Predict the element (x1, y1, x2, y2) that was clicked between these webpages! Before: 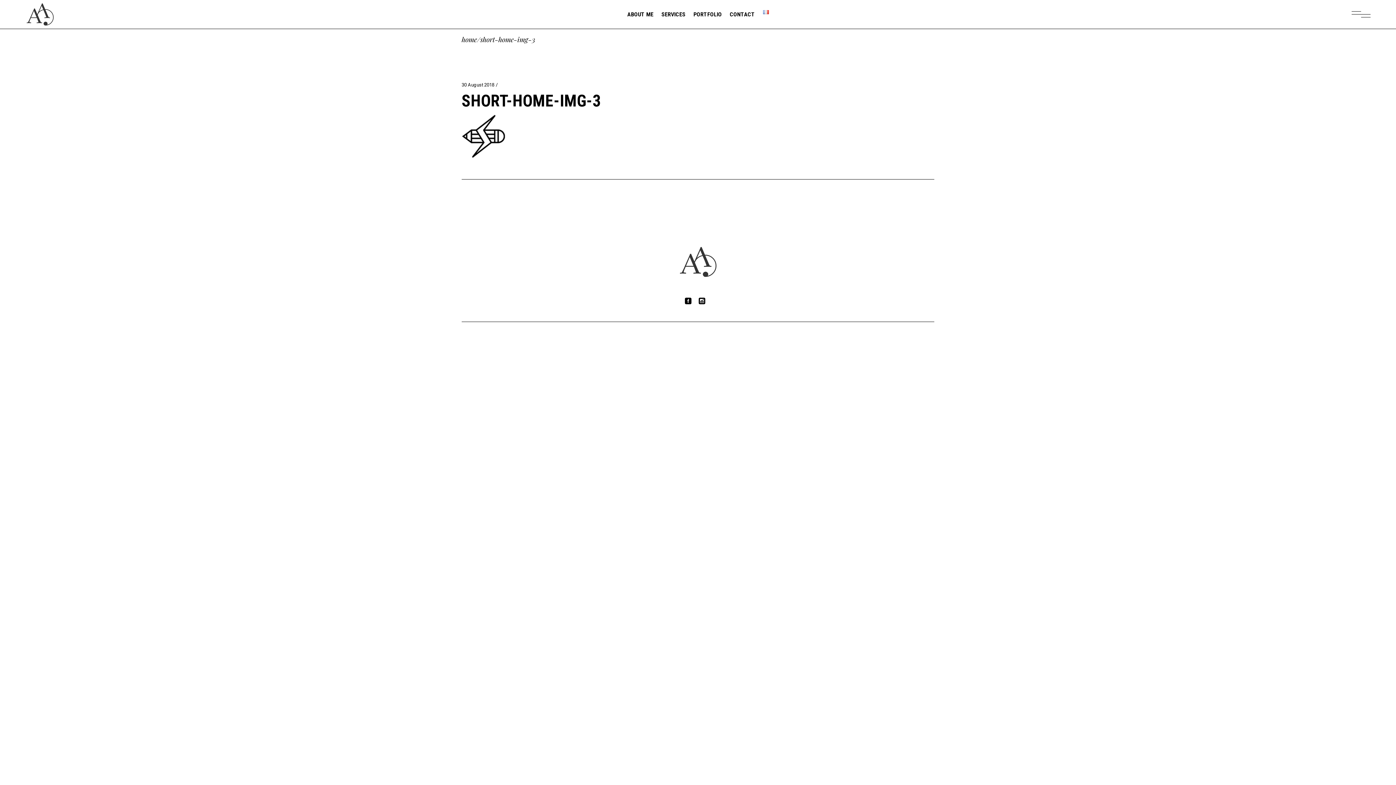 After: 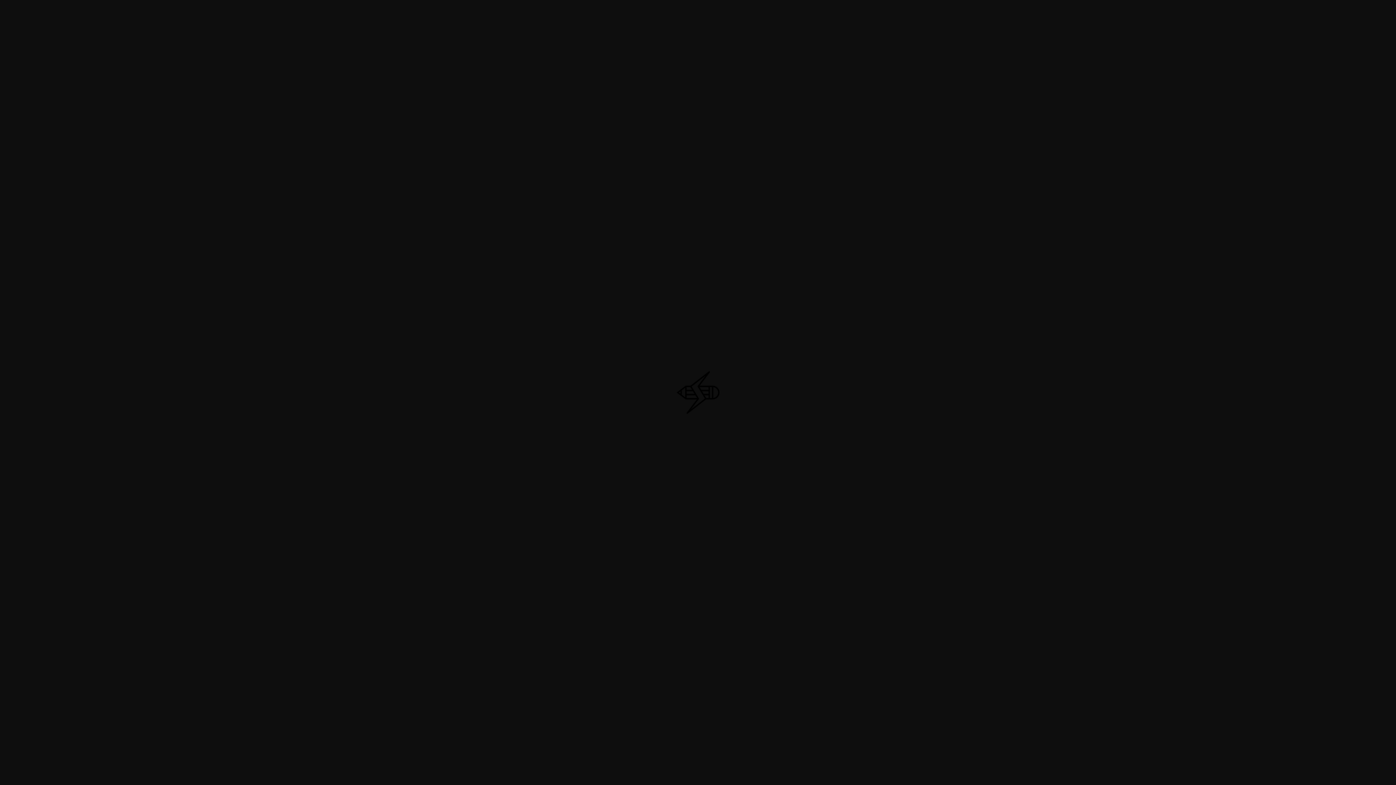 Action: bbox: (461, 153, 505, 159)